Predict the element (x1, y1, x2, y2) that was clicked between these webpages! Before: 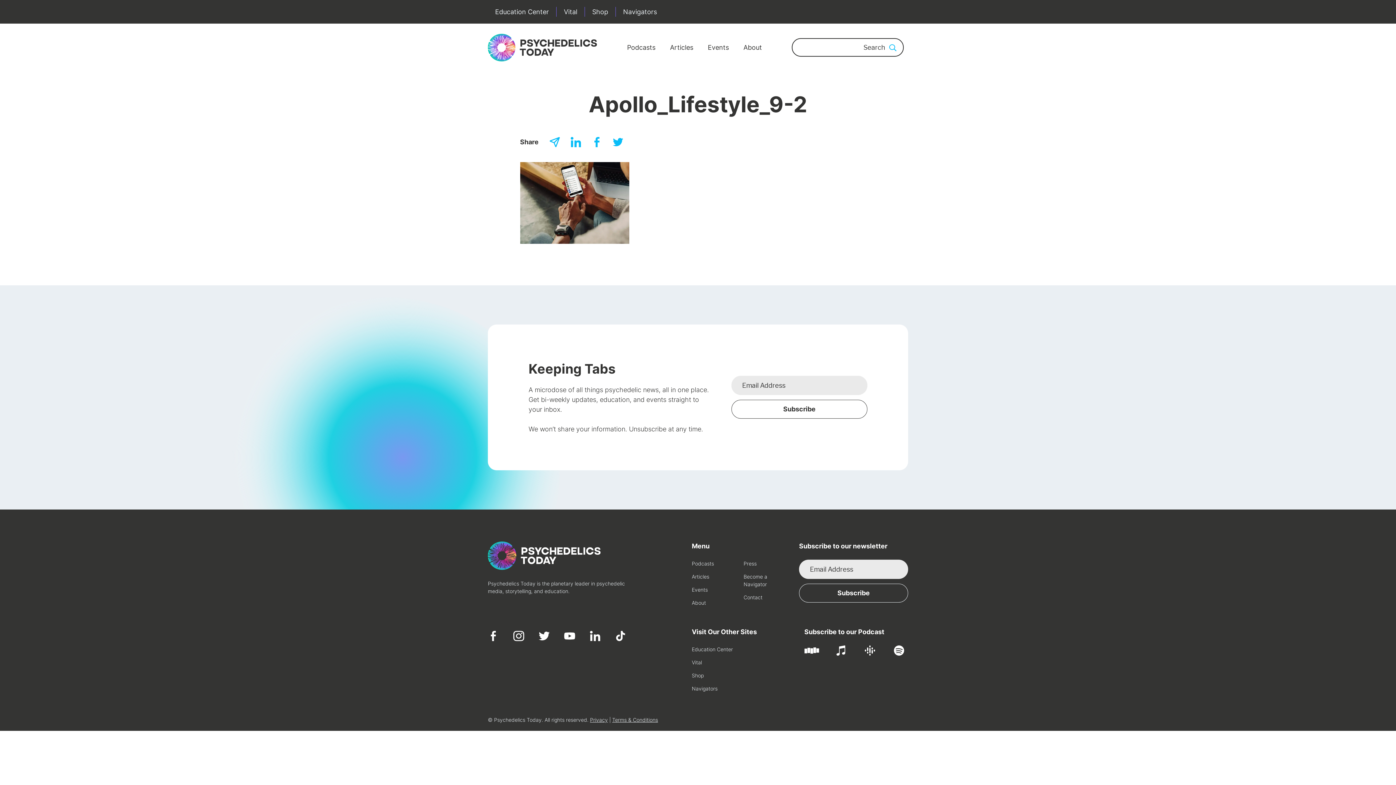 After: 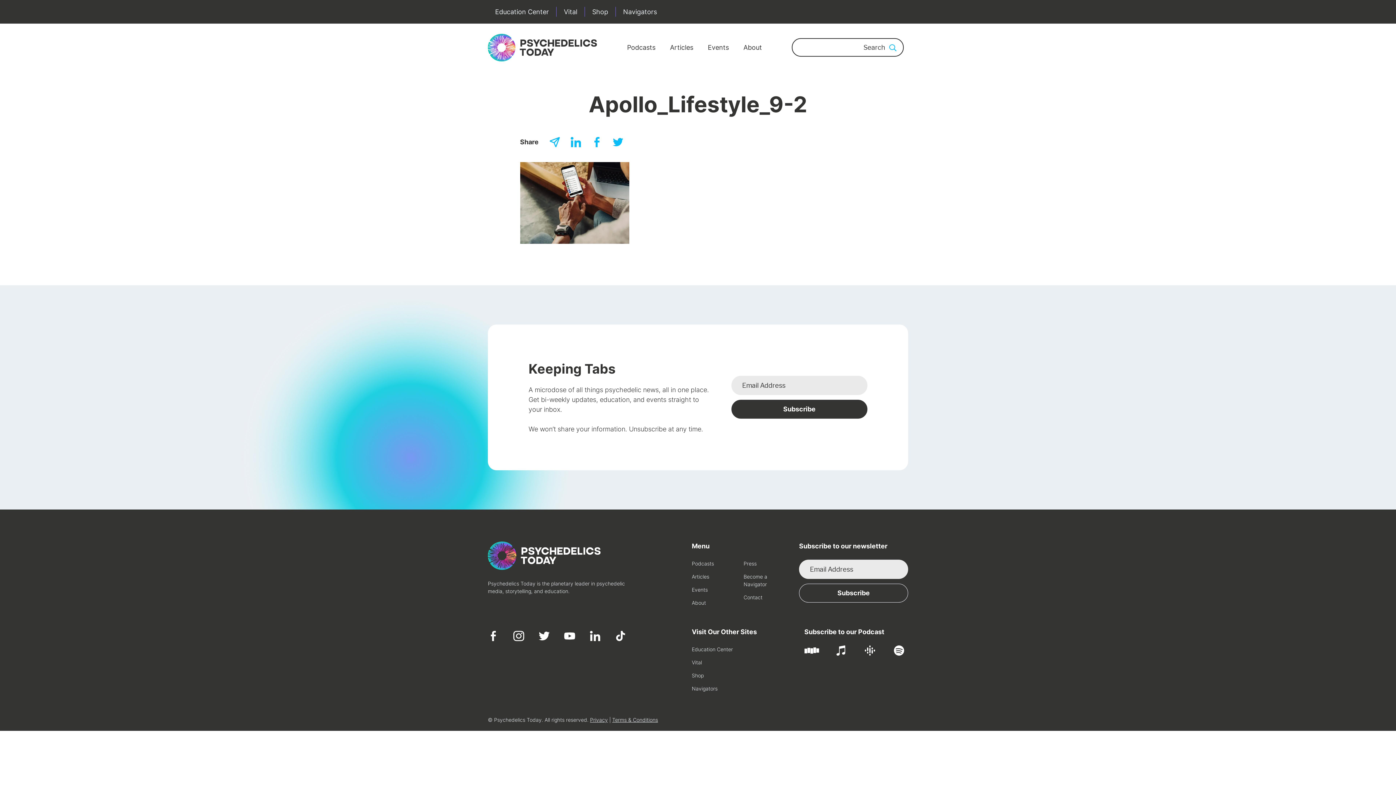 Action: bbox: (731, 400, 867, 419) label: Subscribe